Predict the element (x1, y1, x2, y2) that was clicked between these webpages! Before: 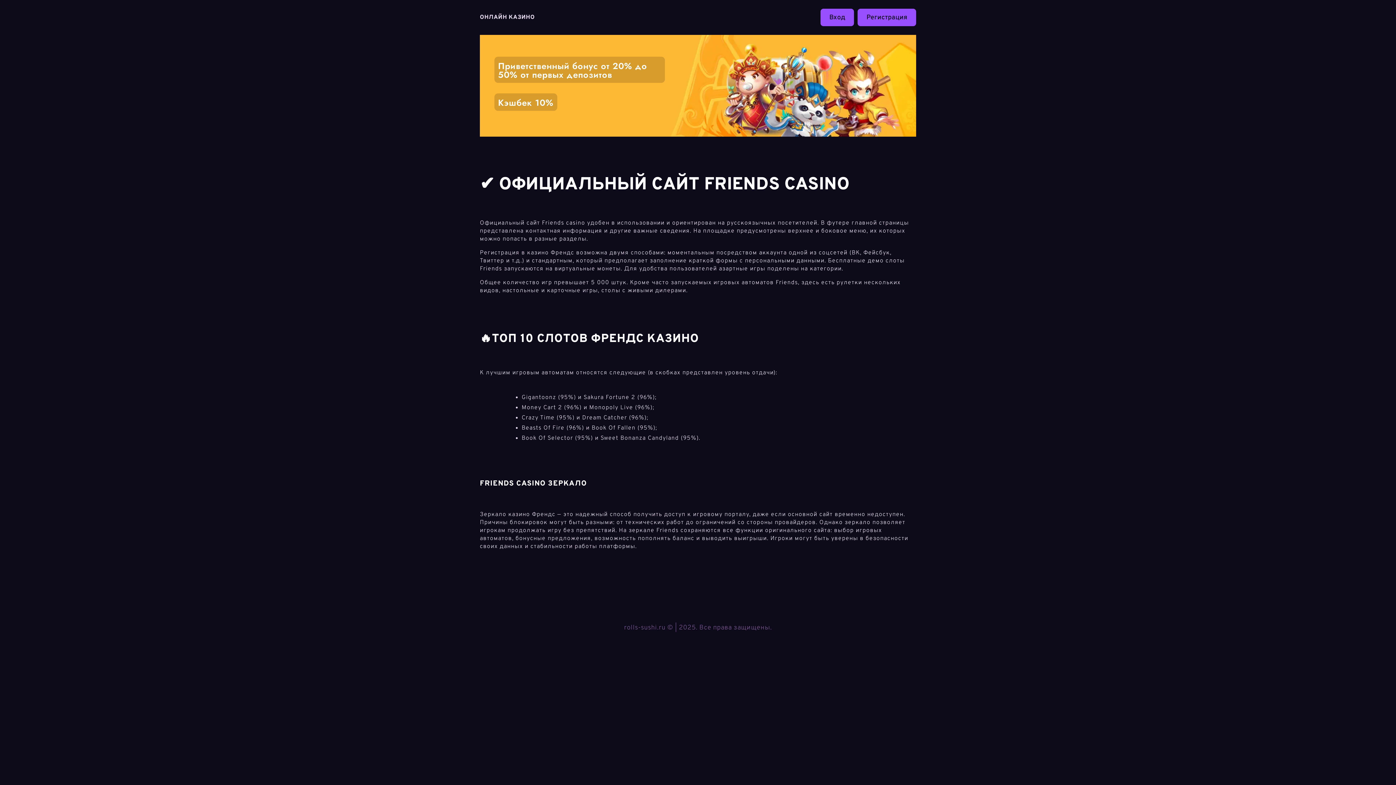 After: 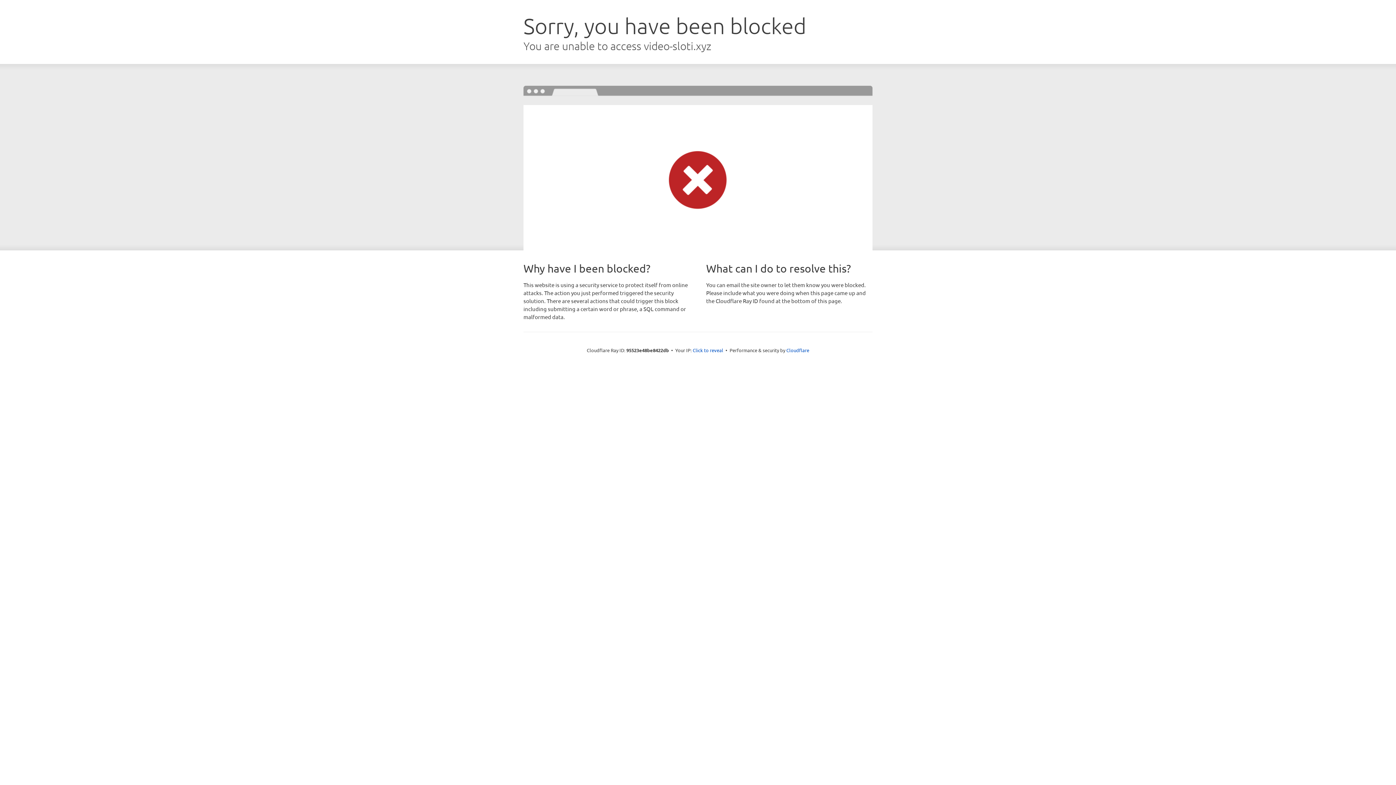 Action: label: Регистрация bbox: (857, 8, 916, 26)